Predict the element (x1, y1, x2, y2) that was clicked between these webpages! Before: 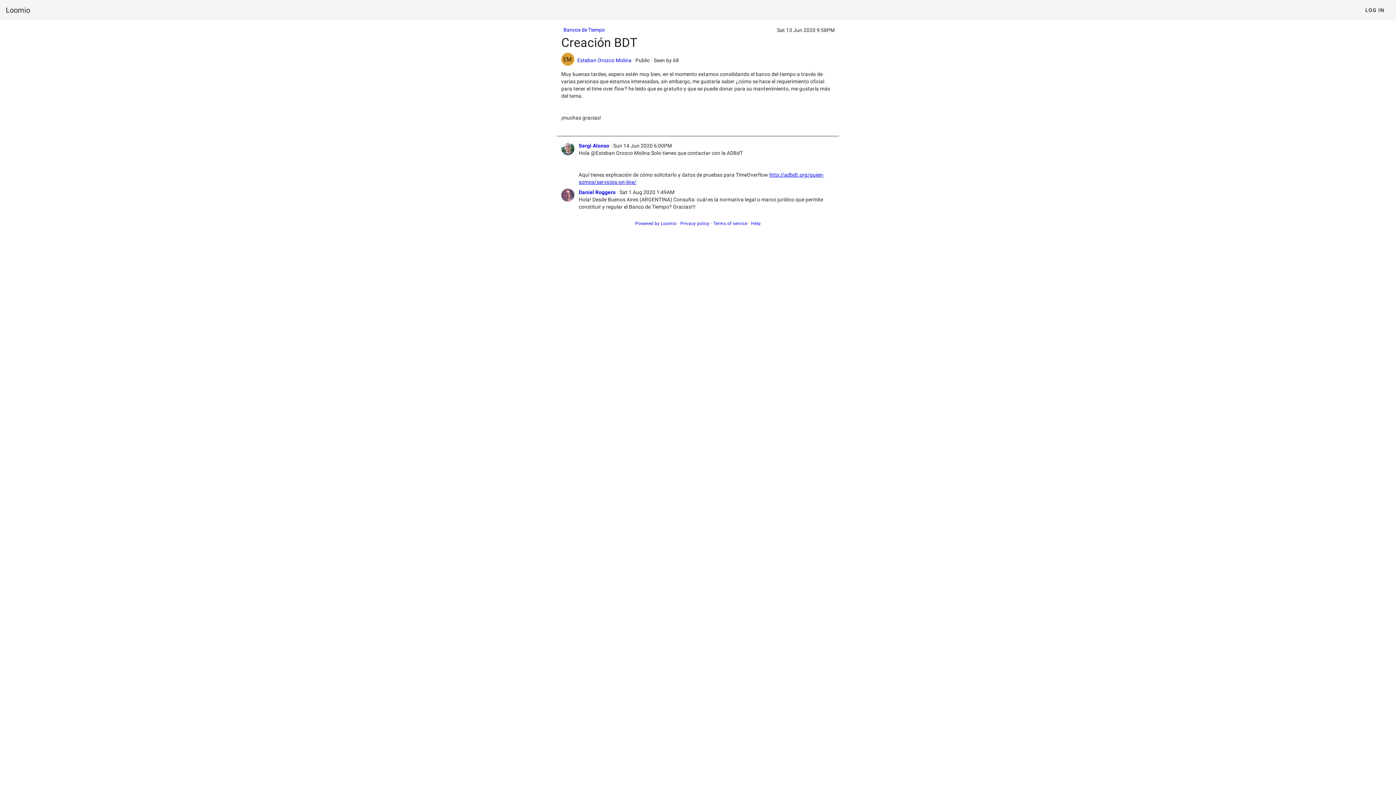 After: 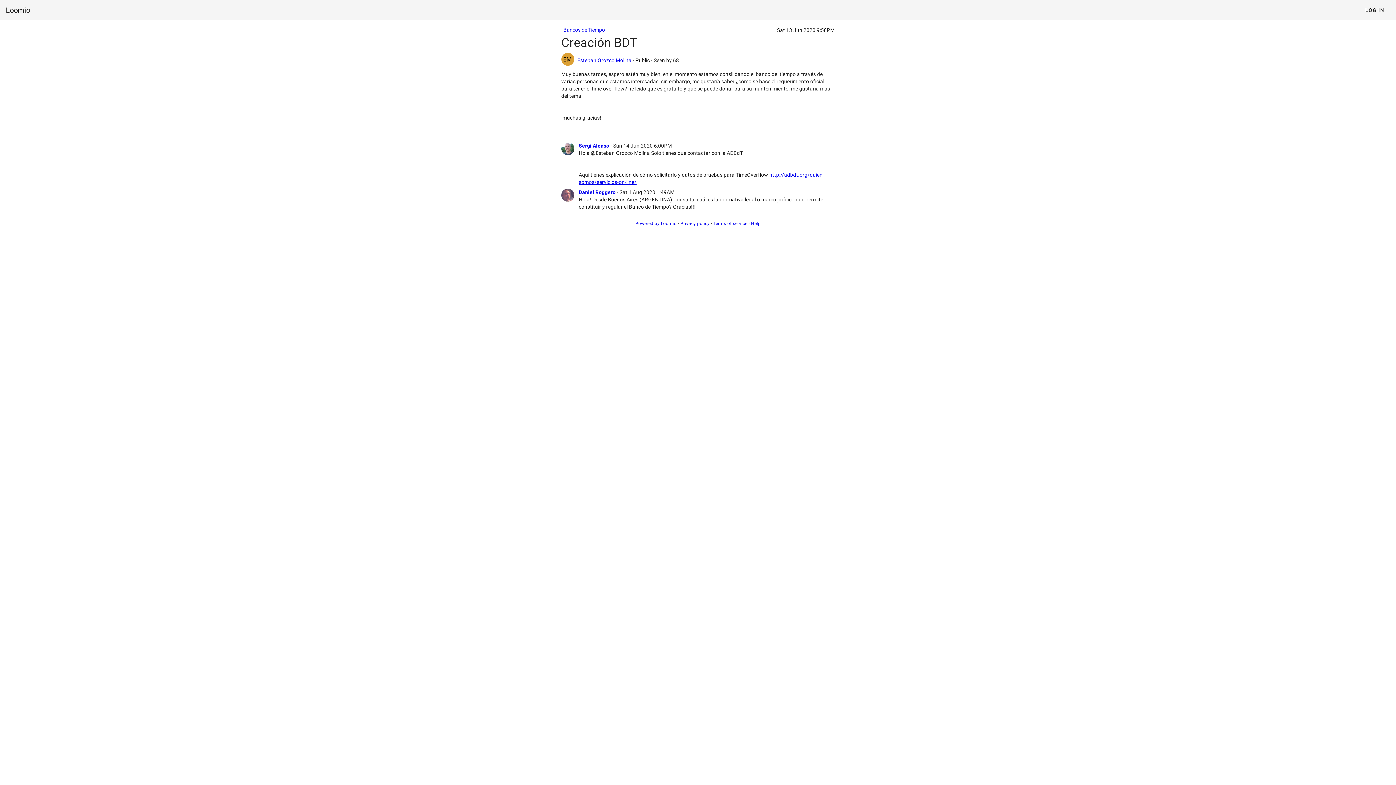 Action: bbox: (680, 221, 709, 226) label: Privacy policy